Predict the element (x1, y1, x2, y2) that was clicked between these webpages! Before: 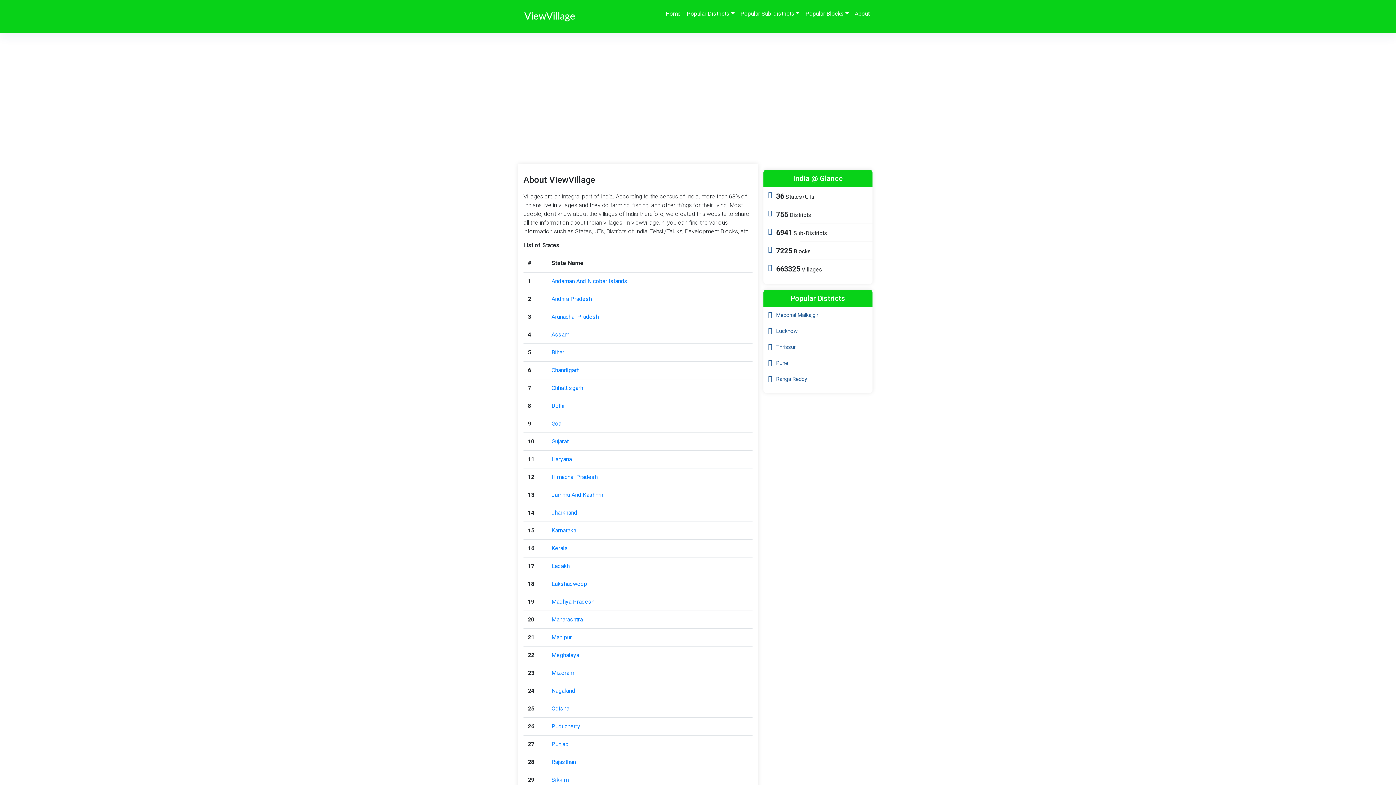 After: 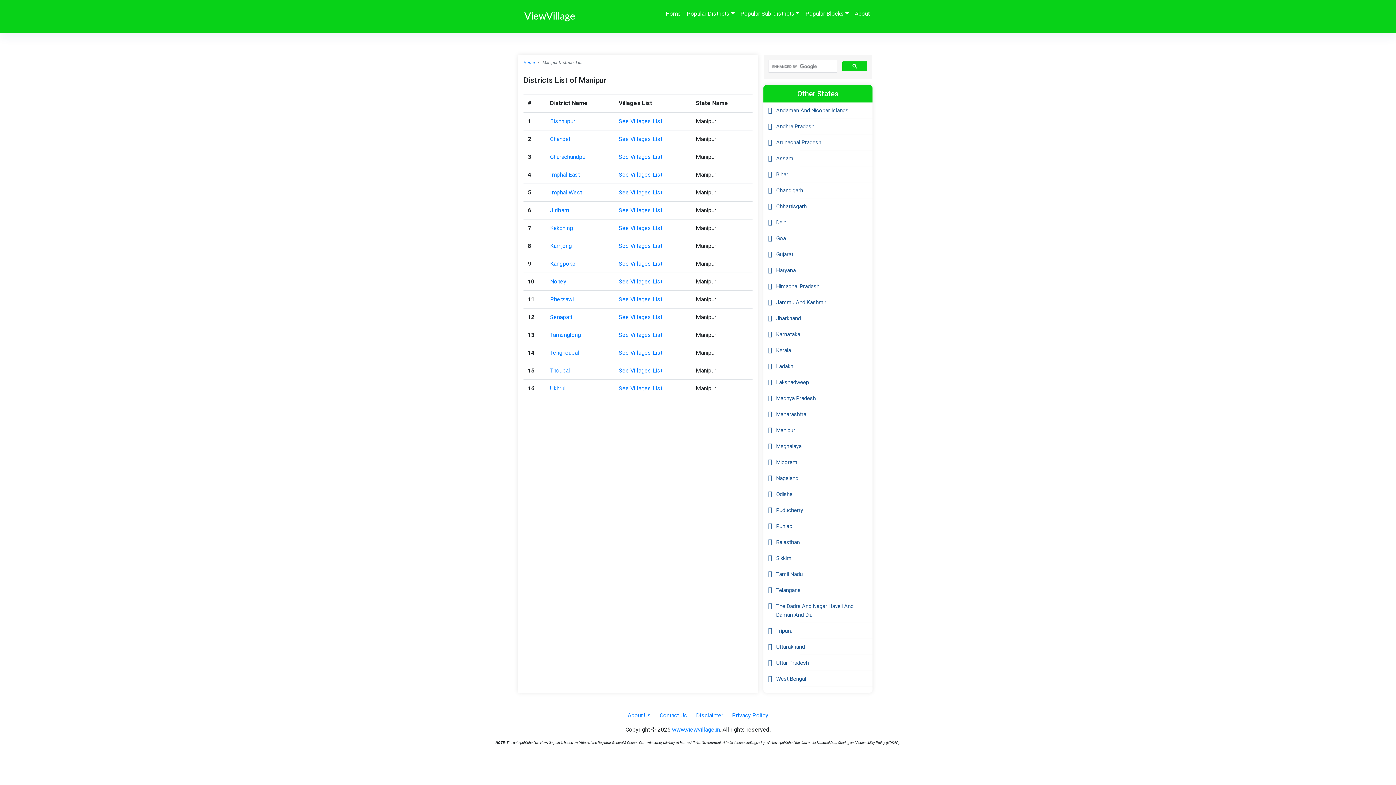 Action: bbox: (551, 634, 572, 641) label: Manipur